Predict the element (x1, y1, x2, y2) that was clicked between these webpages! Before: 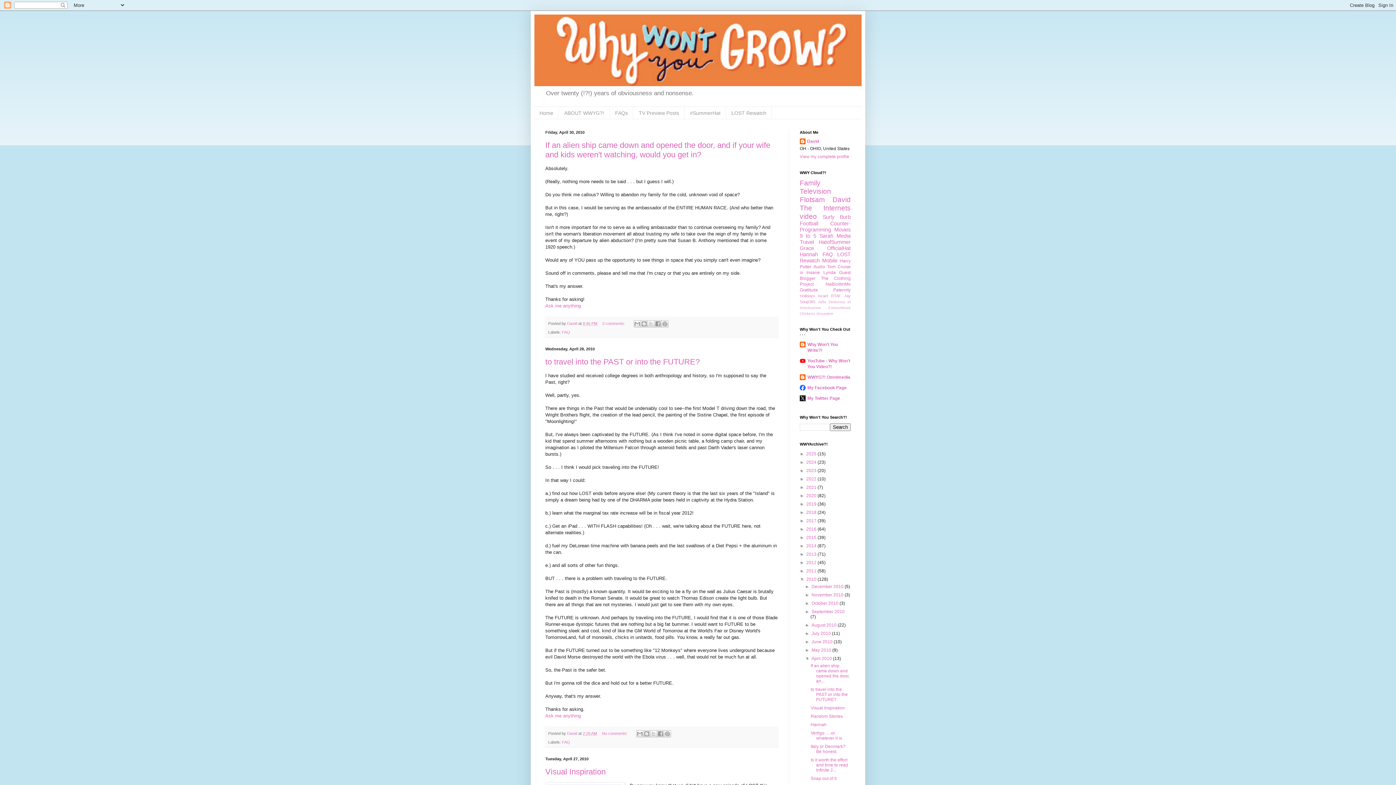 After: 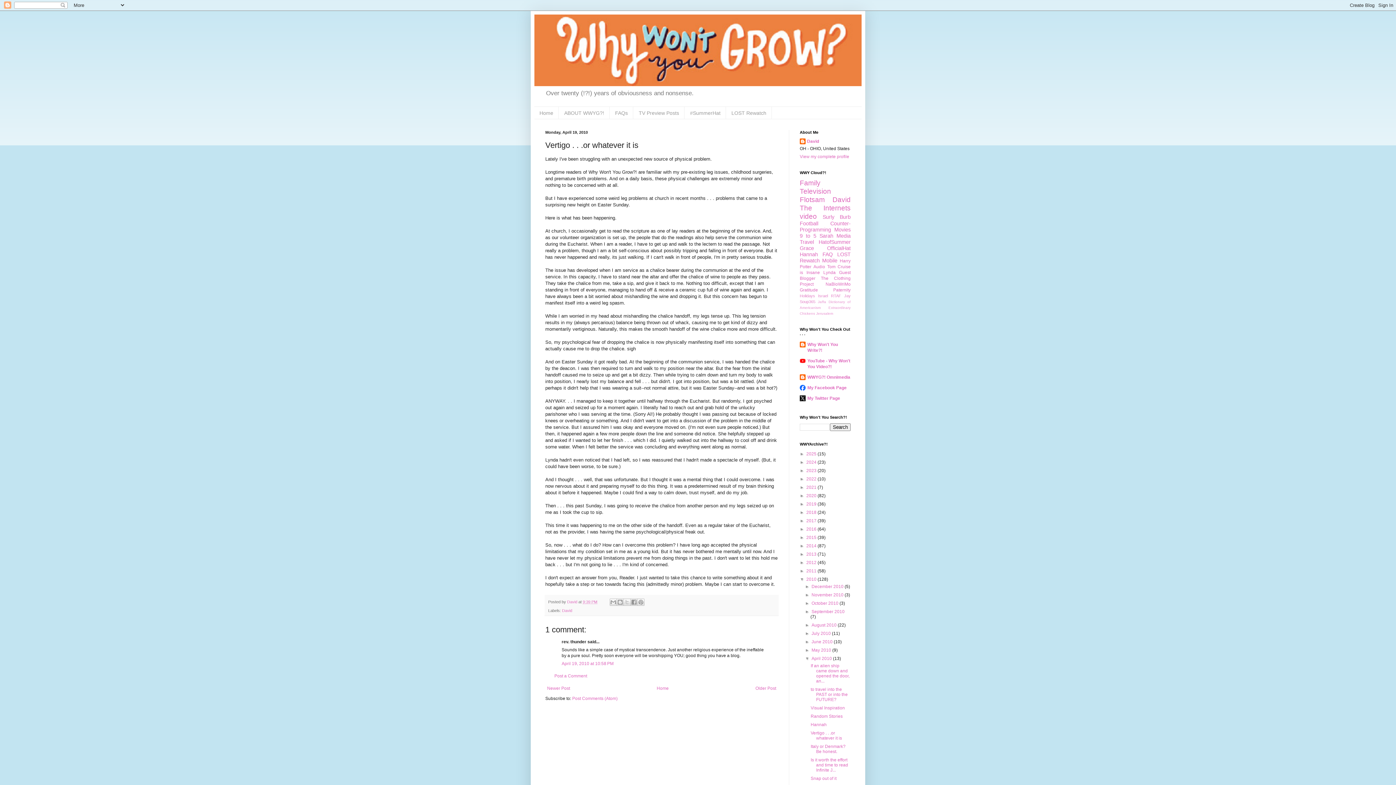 Action: label: Vertigo . . .or whatever it is bbox: (810, 730, 842, 741)